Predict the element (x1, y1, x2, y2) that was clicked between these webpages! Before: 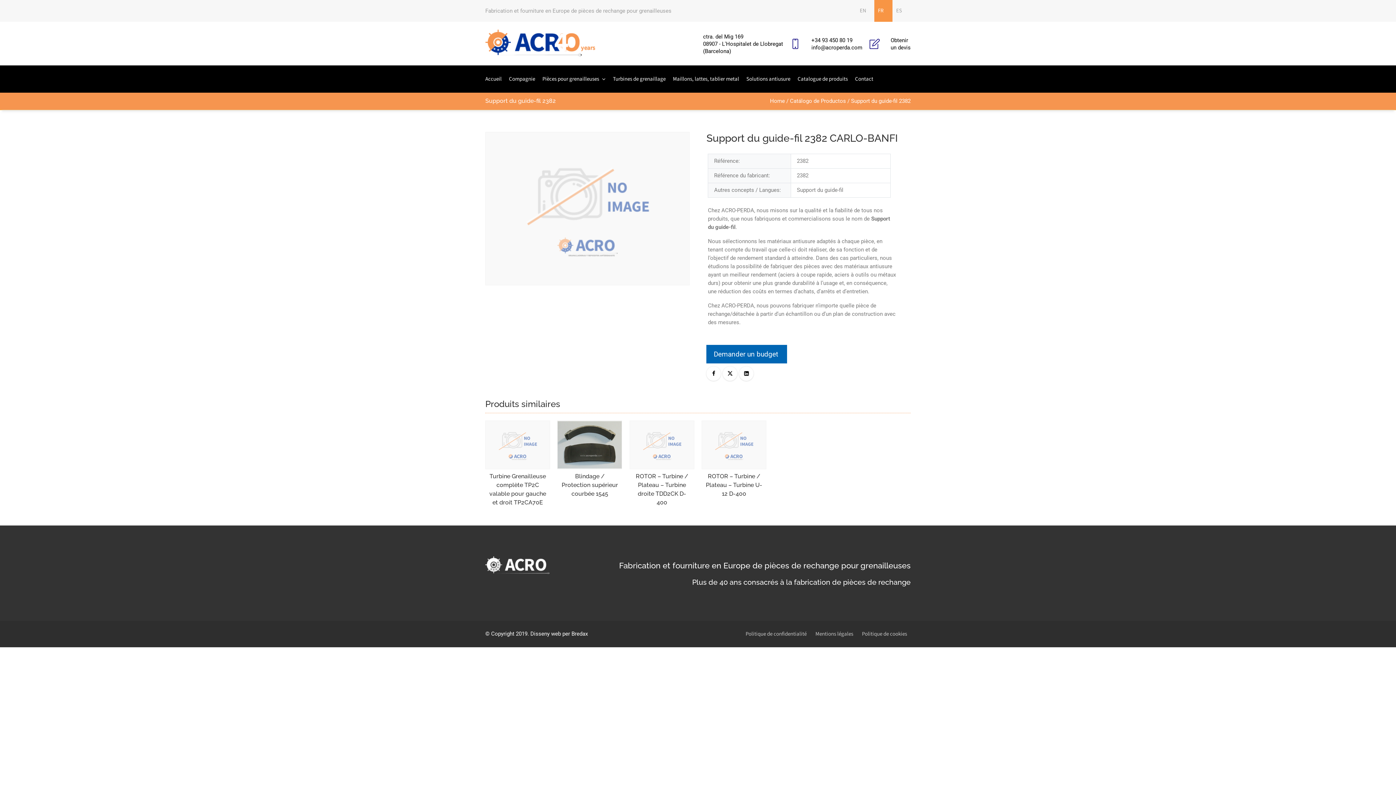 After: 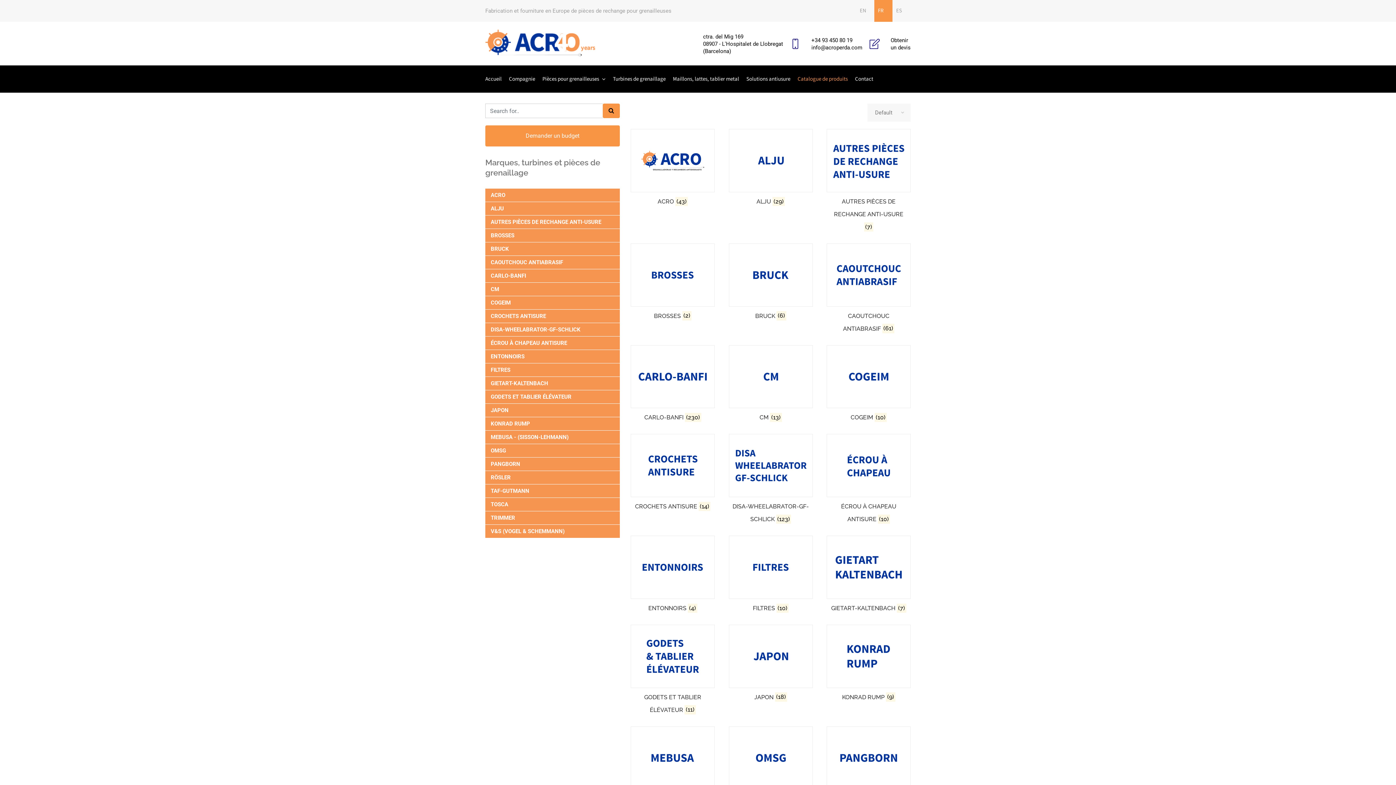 Action: label: Catálogo de Productos bbox: (790, 97, 846, 104)